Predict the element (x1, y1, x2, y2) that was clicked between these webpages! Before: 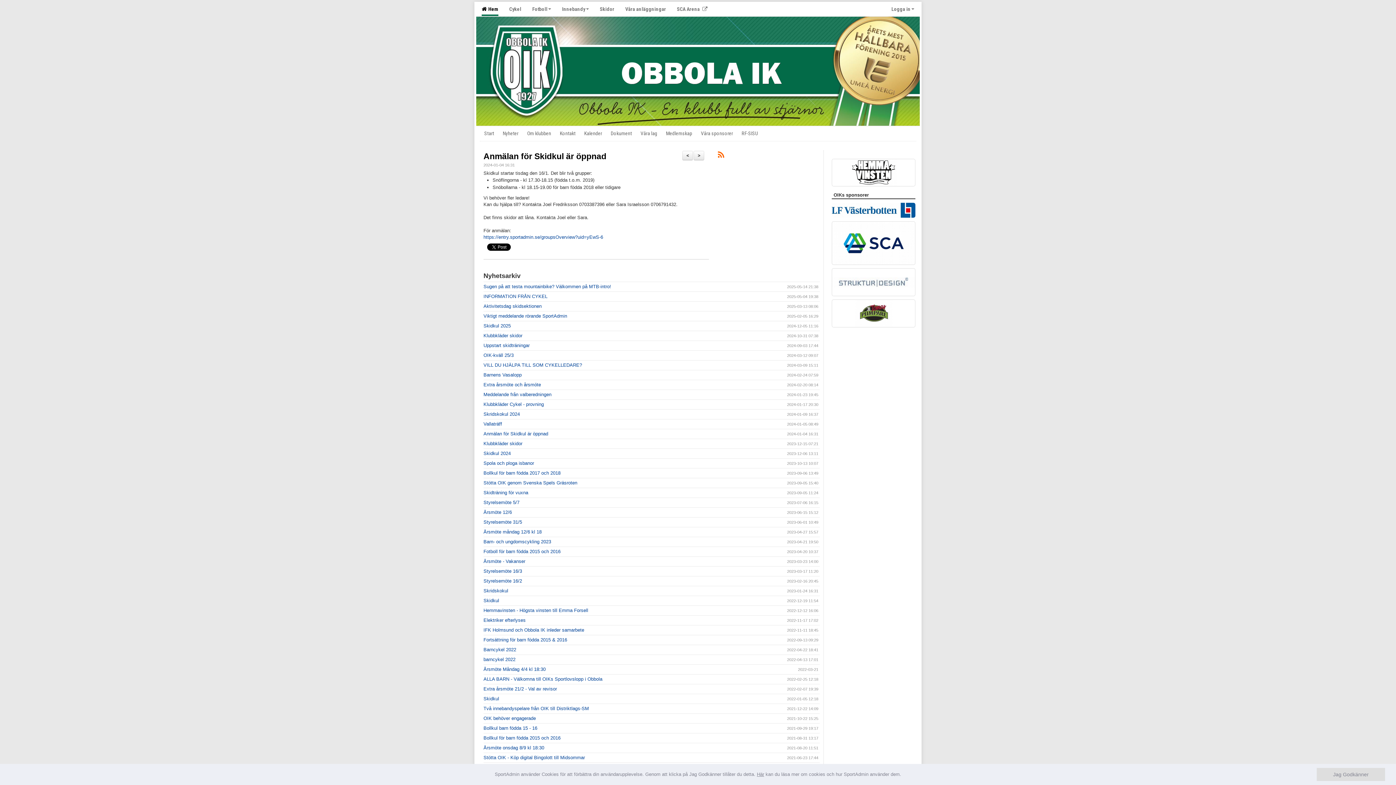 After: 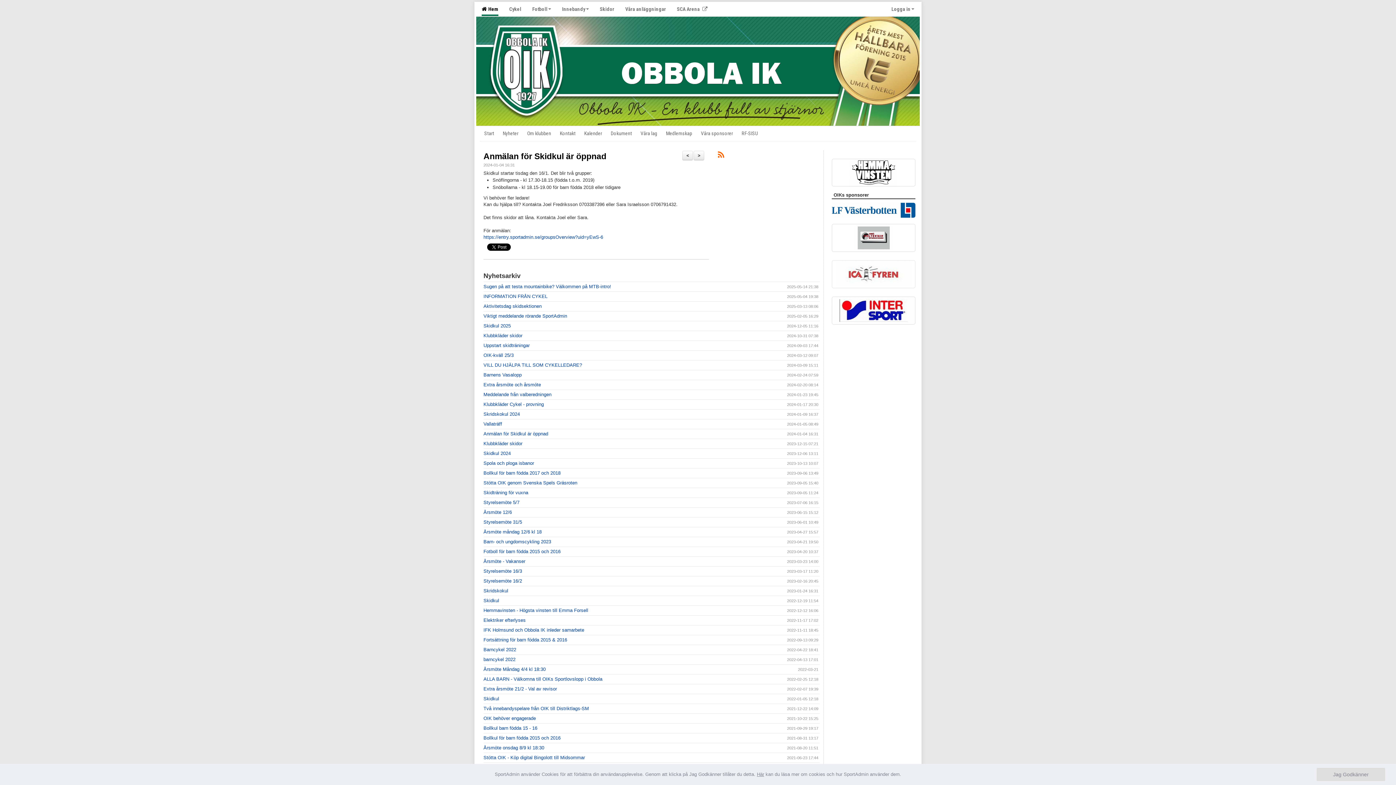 Action: bbox: (832, 260, 915, 288)